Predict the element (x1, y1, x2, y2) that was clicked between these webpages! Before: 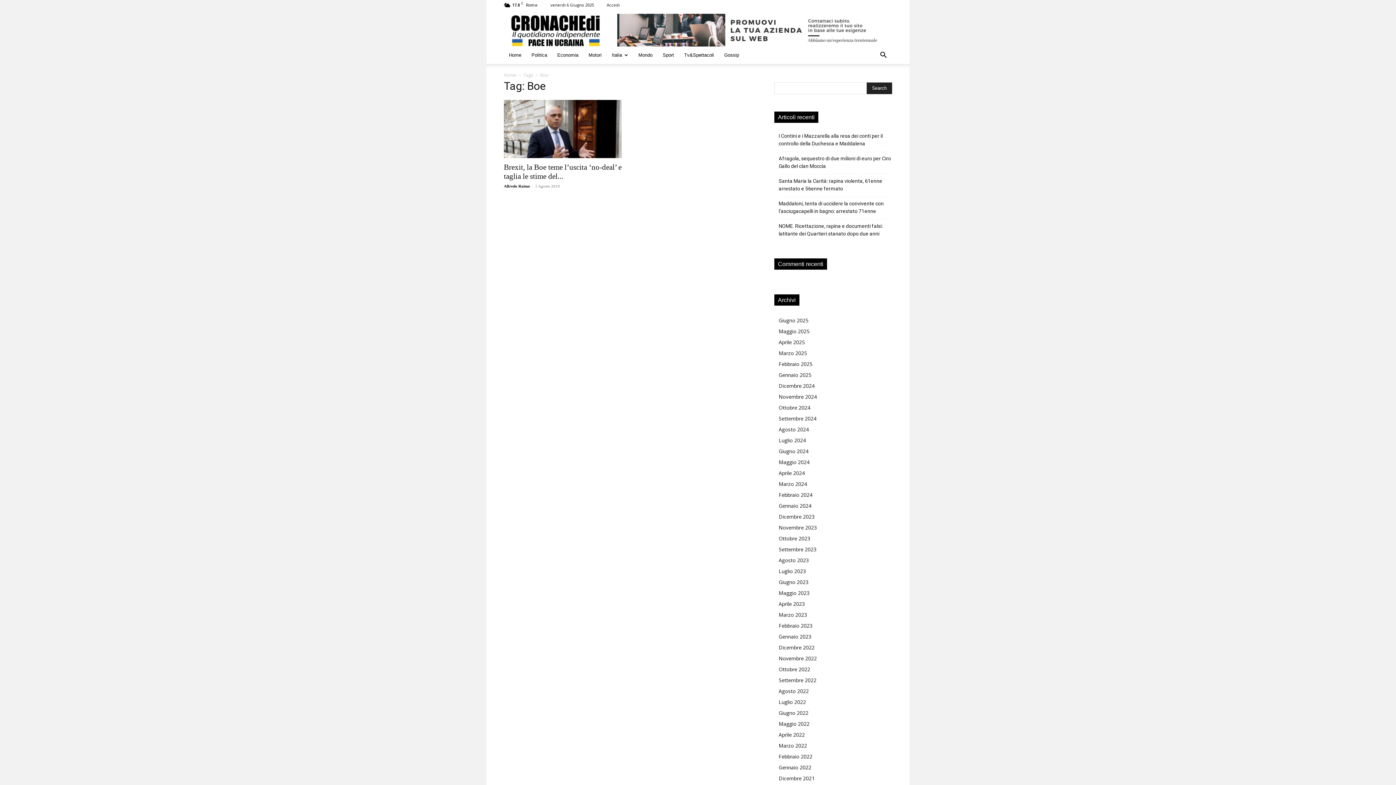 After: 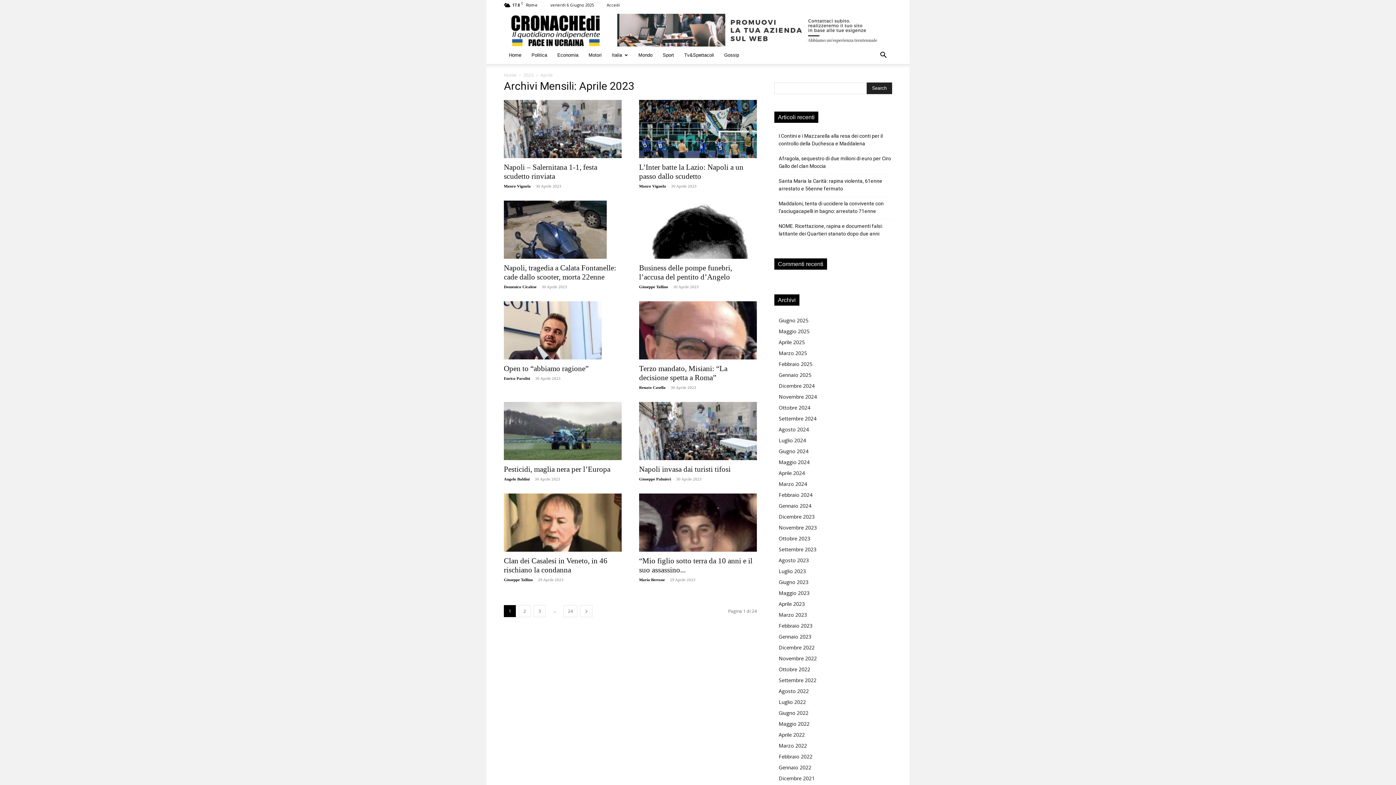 Action: label: Aprile 2023 bbox: (778, 600, 805, 607)